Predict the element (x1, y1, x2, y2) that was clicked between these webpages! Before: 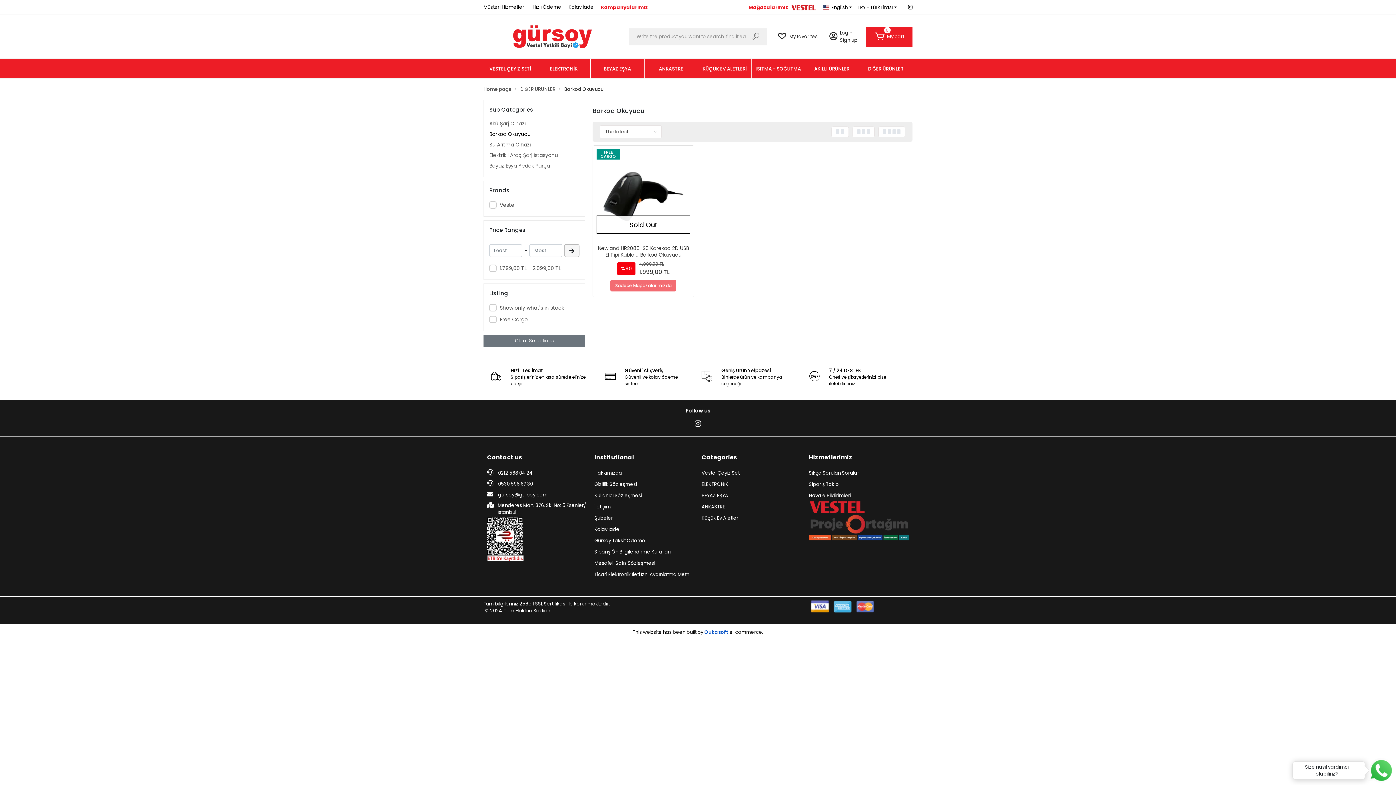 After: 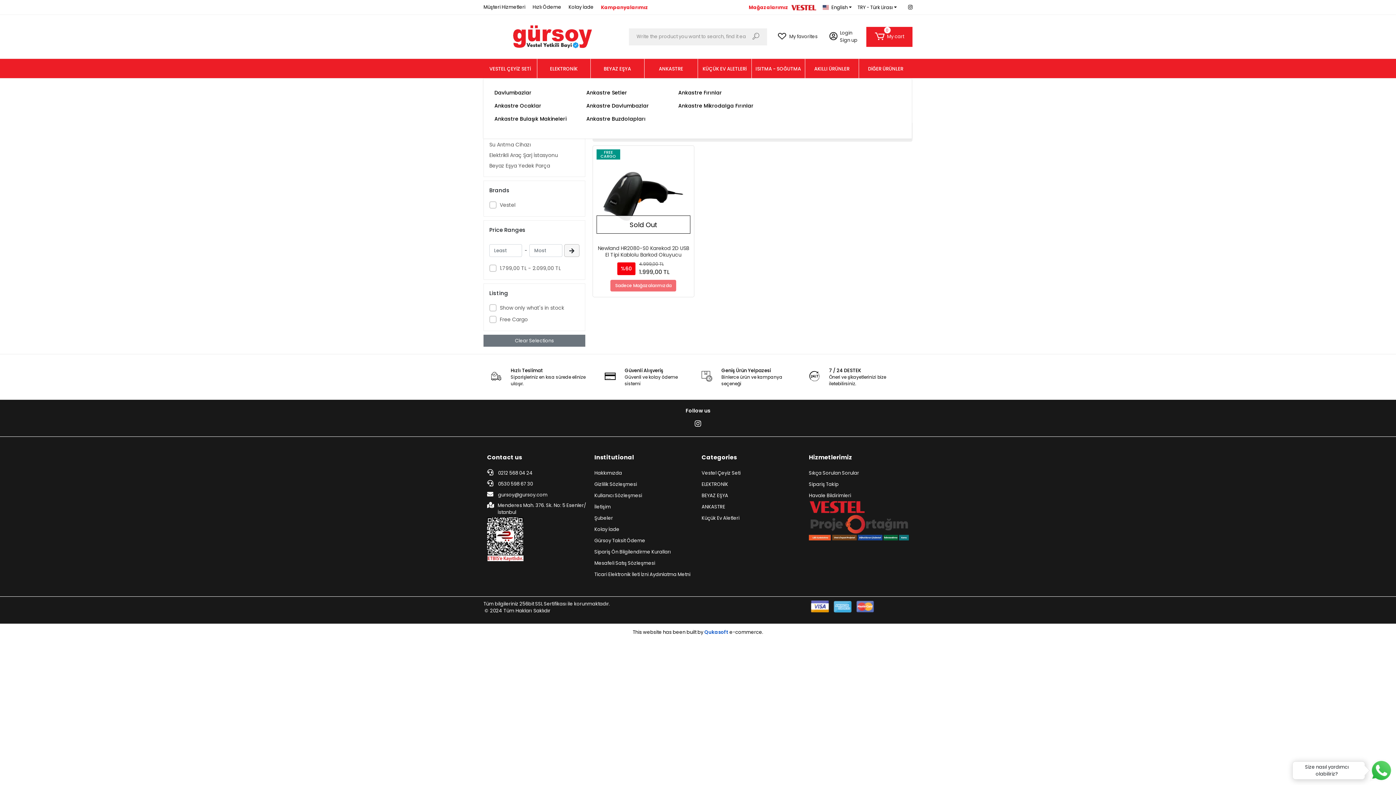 Action: bbox: (644, 58, 698, 78) label: ANKASTRE